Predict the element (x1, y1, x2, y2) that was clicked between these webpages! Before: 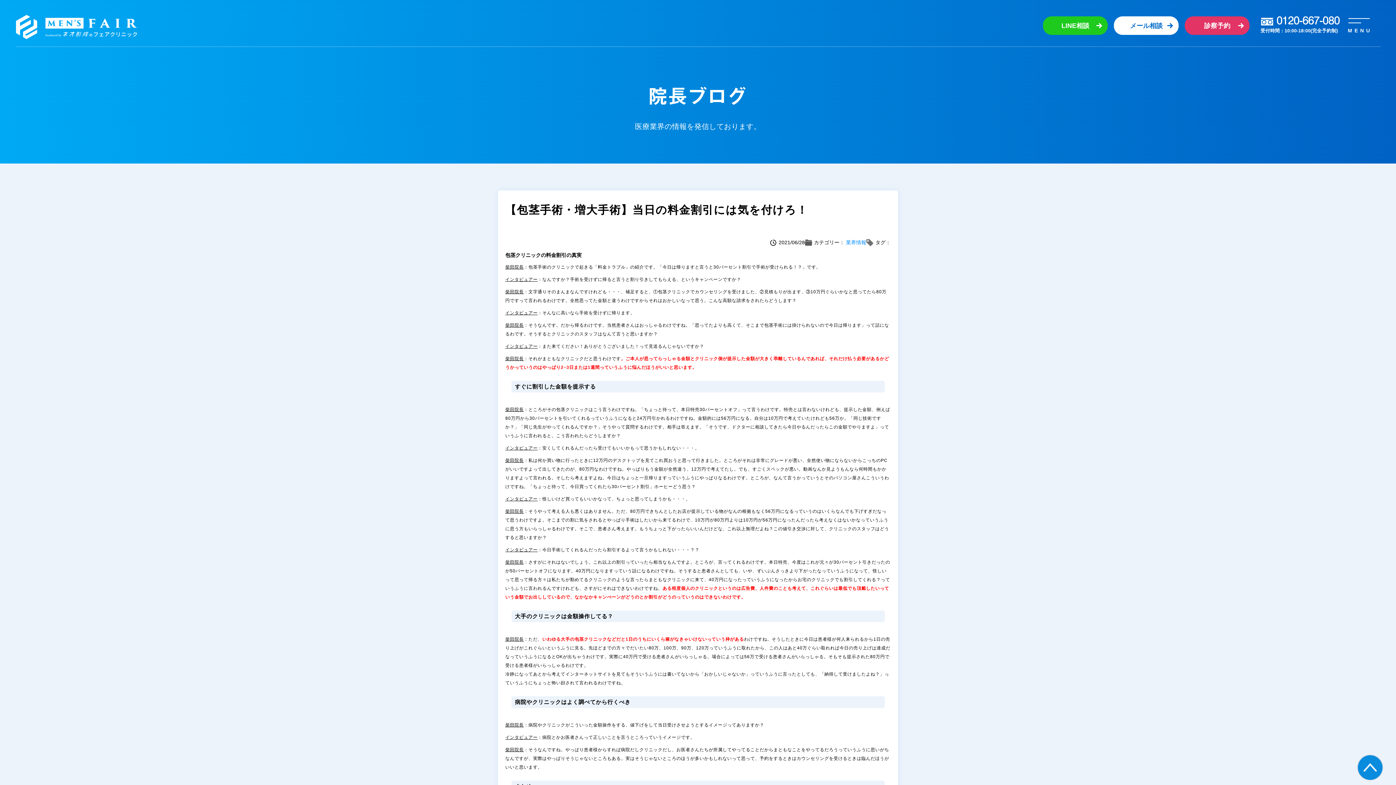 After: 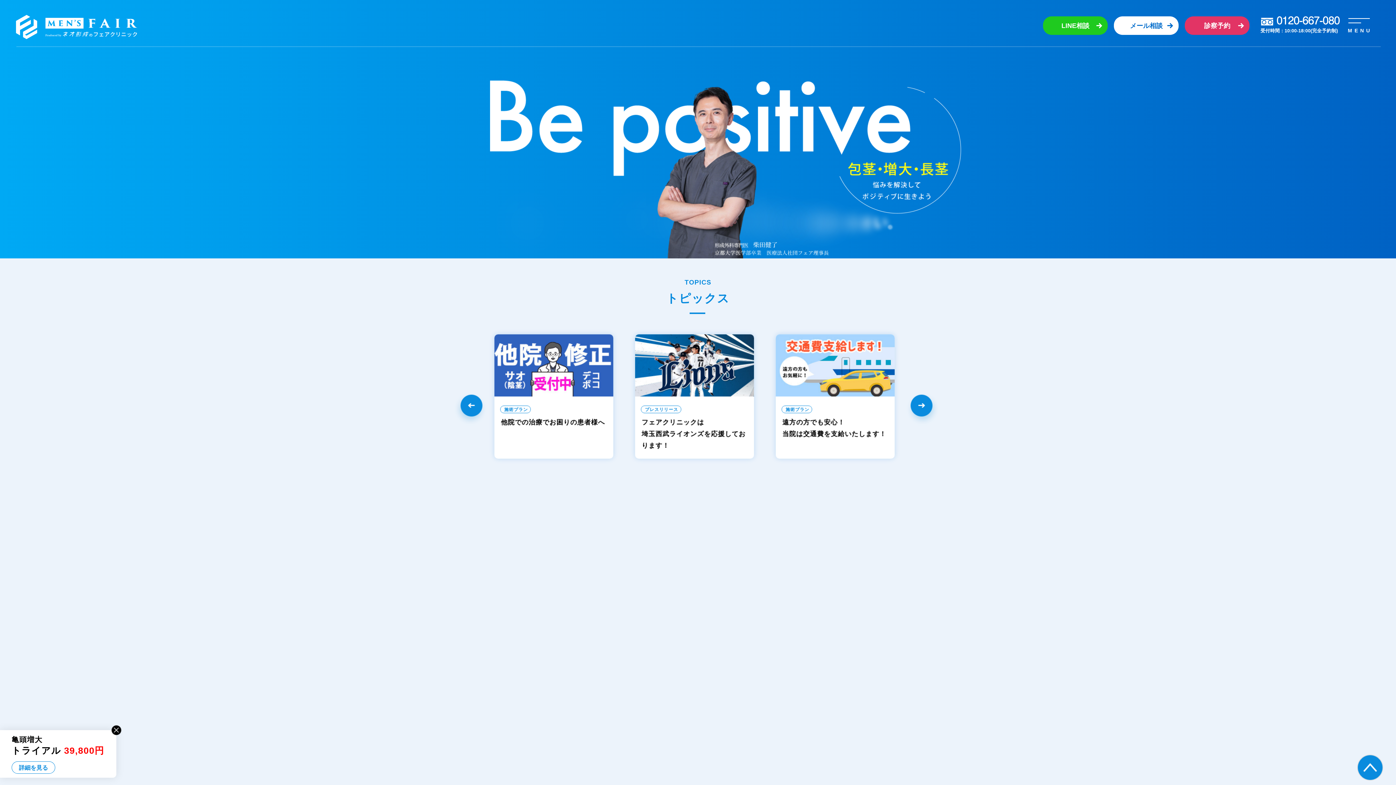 Action: bbox: (16, 14, 137, 39)